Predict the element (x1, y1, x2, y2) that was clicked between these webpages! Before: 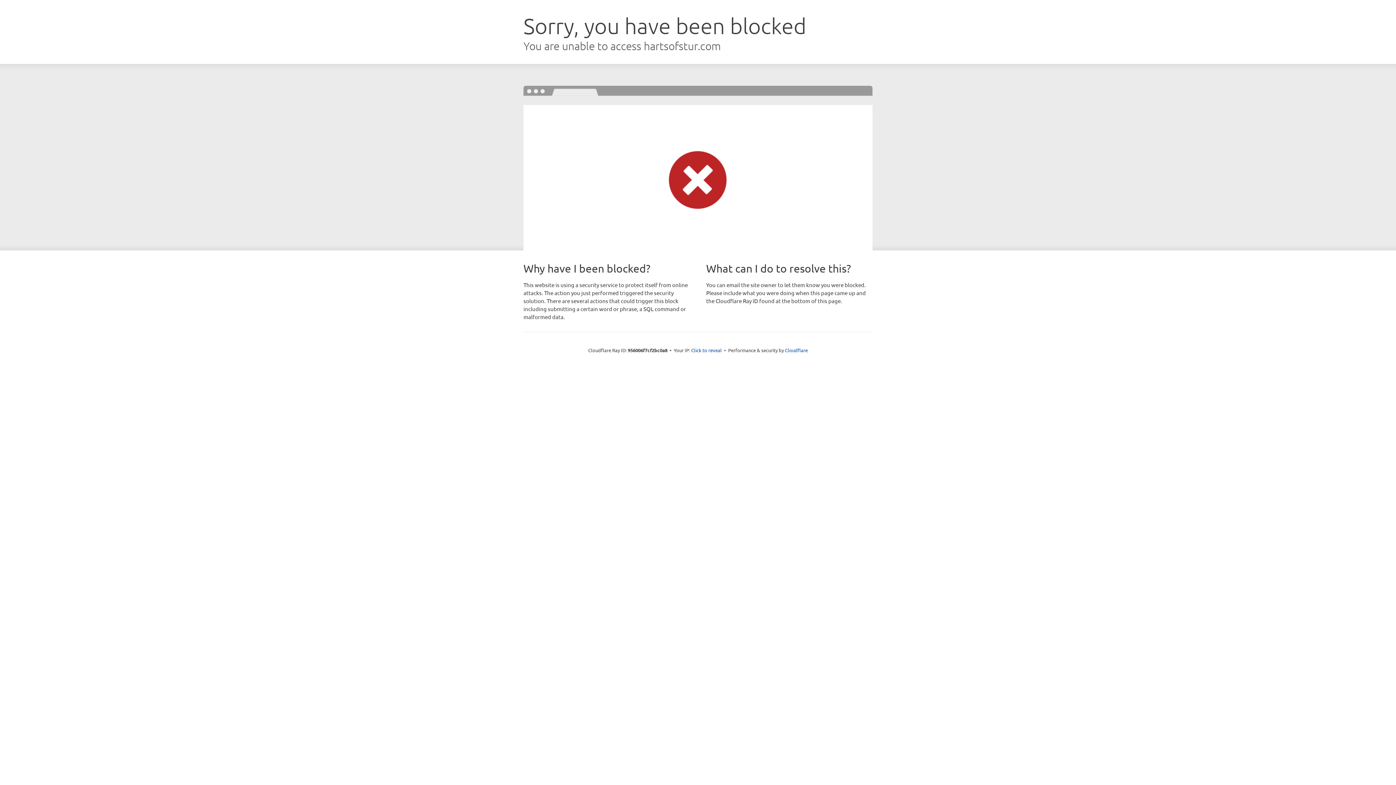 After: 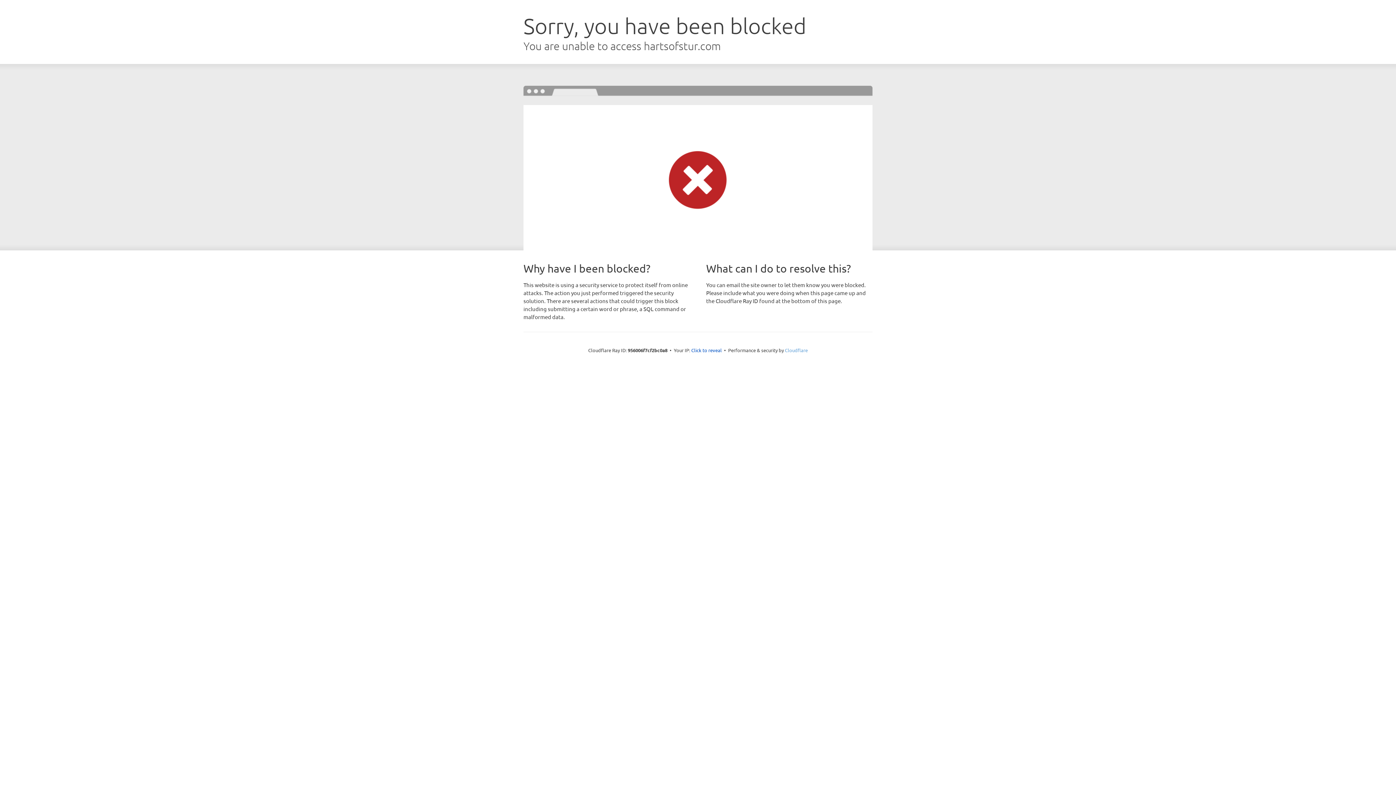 Action: bbox: (785, 347, 808, 353) label: Cloudflare